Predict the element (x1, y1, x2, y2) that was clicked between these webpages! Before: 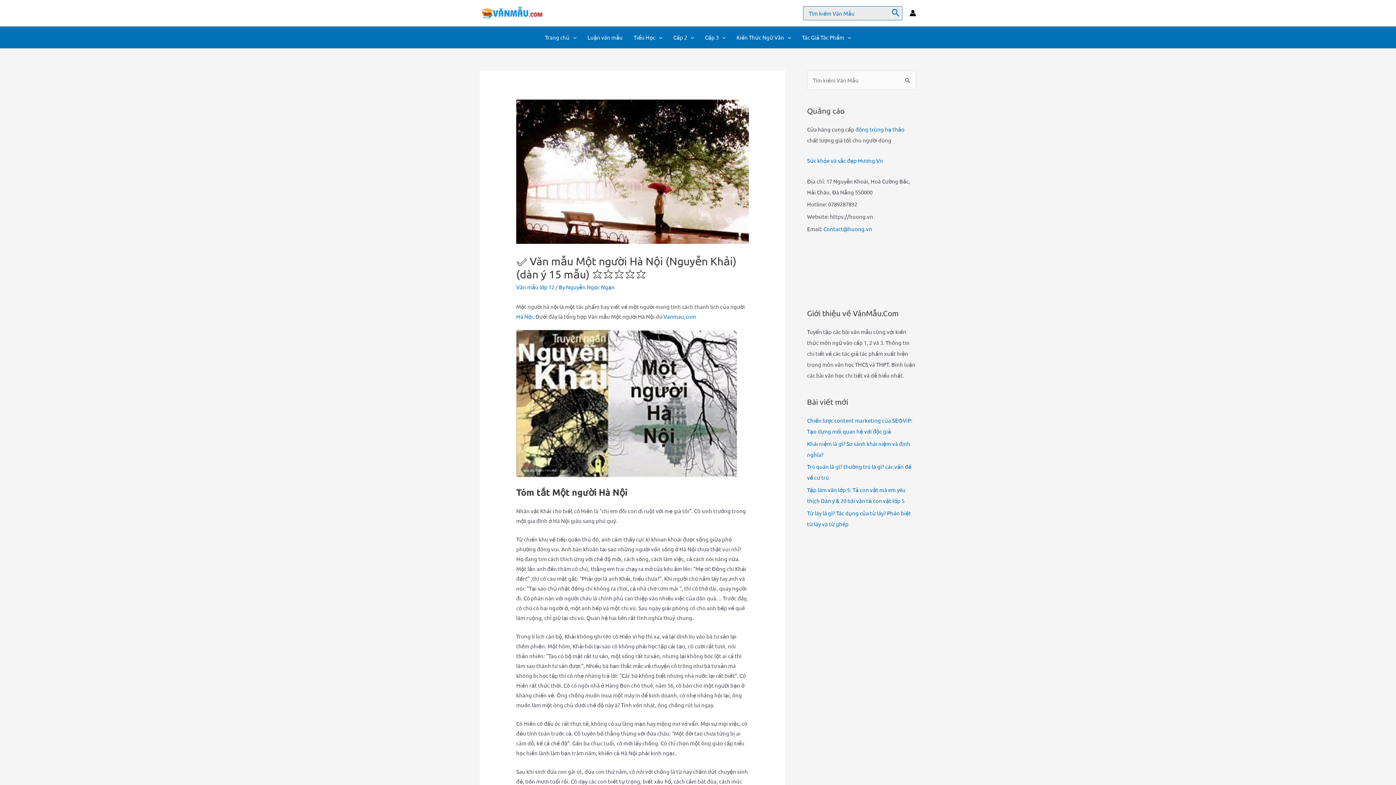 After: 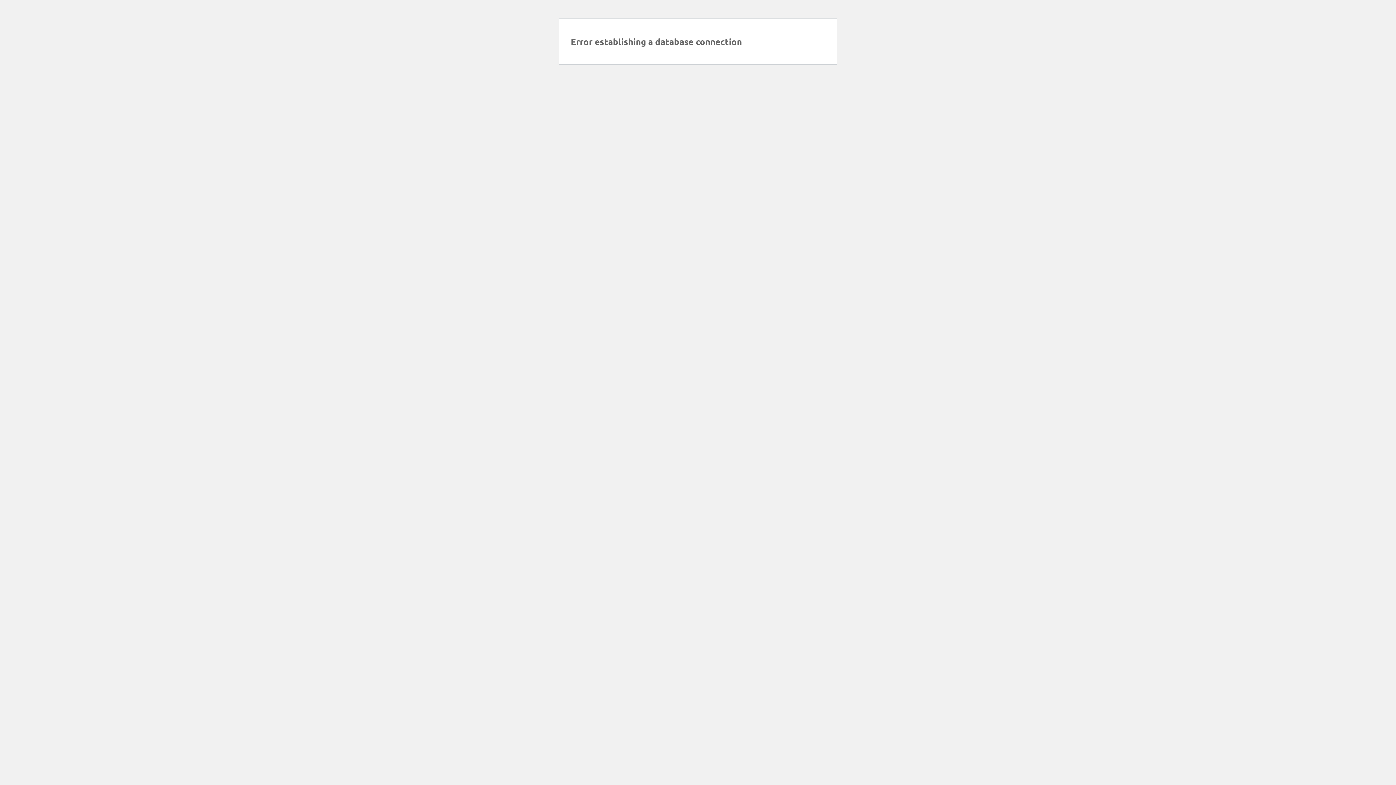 Action: bbox: (891, 6, 900, 19) label: Tìm kiếm